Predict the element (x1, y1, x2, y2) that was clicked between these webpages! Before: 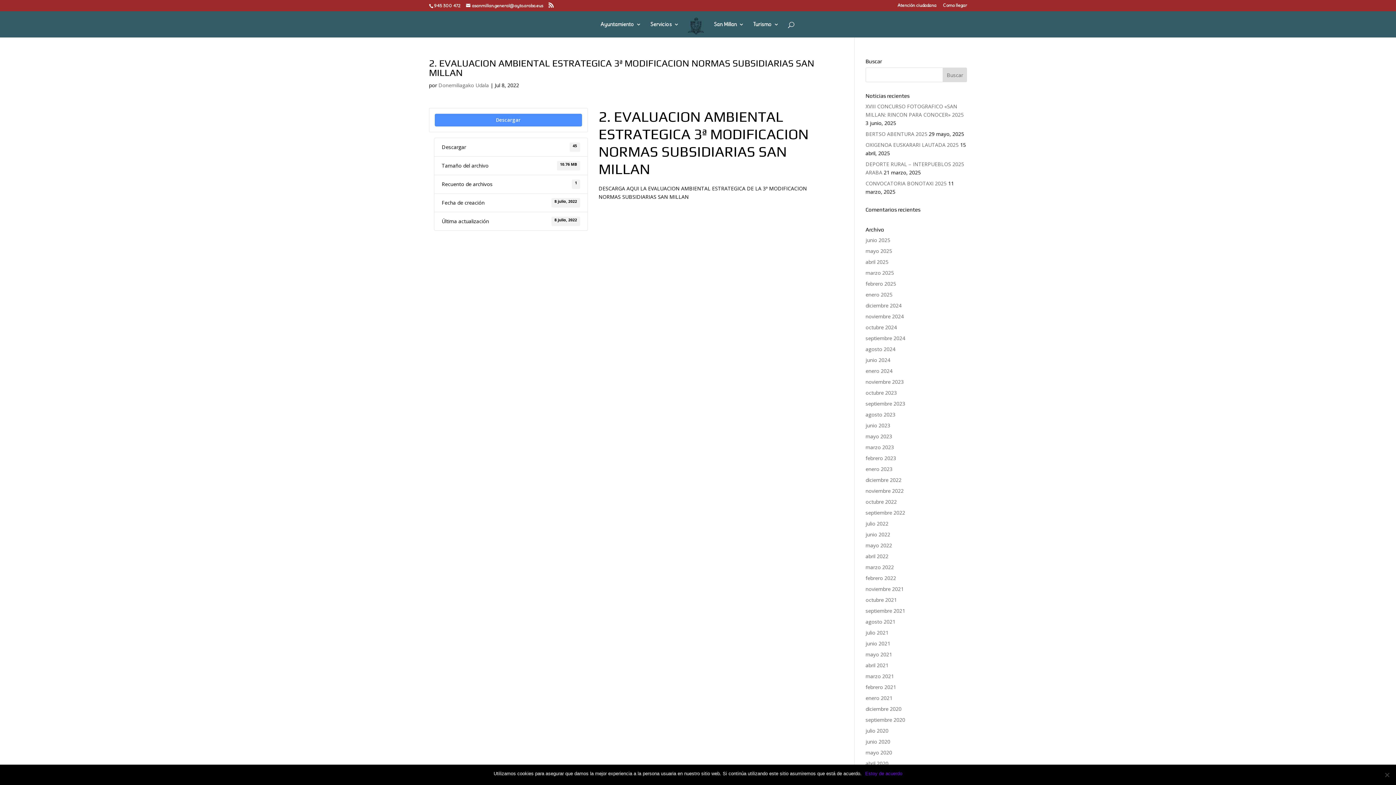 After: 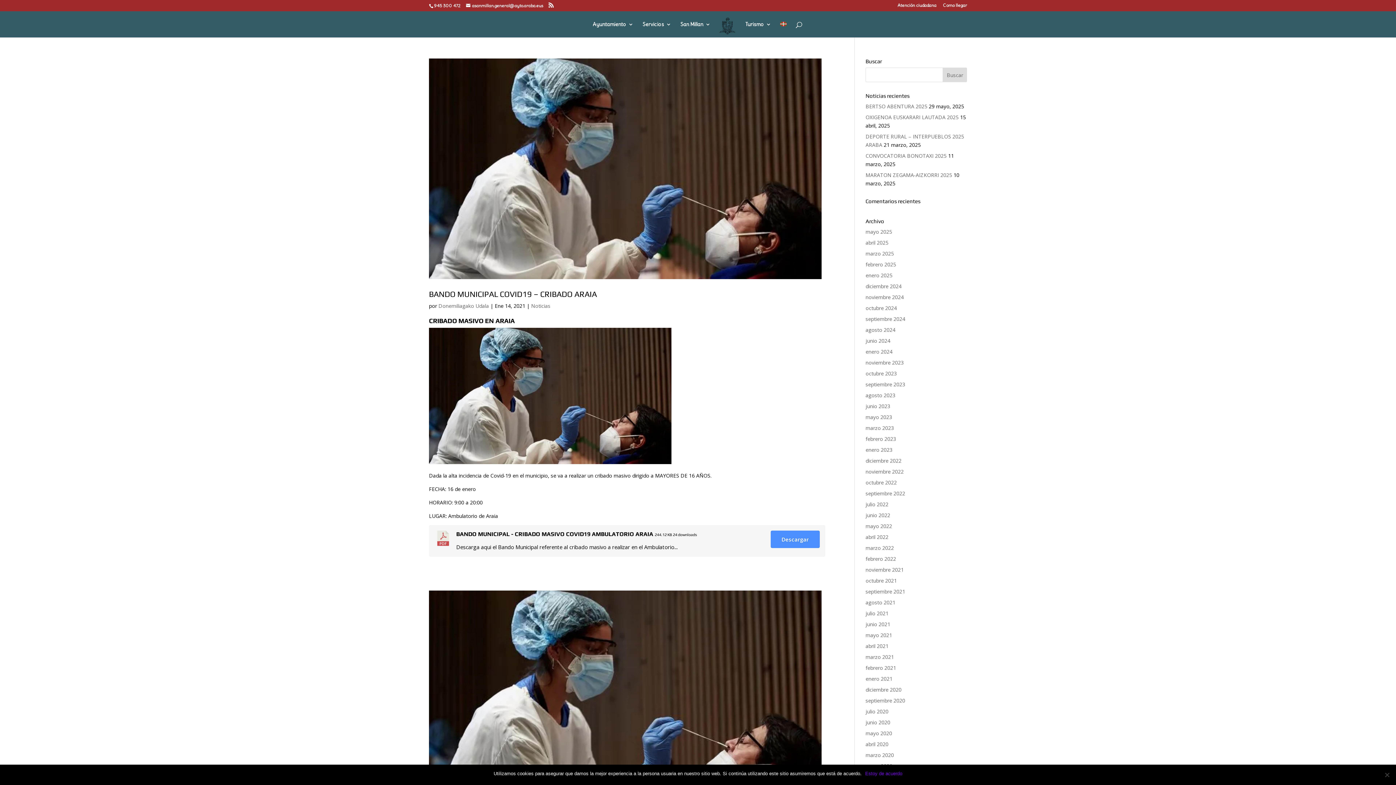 Action: label: enero 2021 bbox: (865, 694, 892, 701)